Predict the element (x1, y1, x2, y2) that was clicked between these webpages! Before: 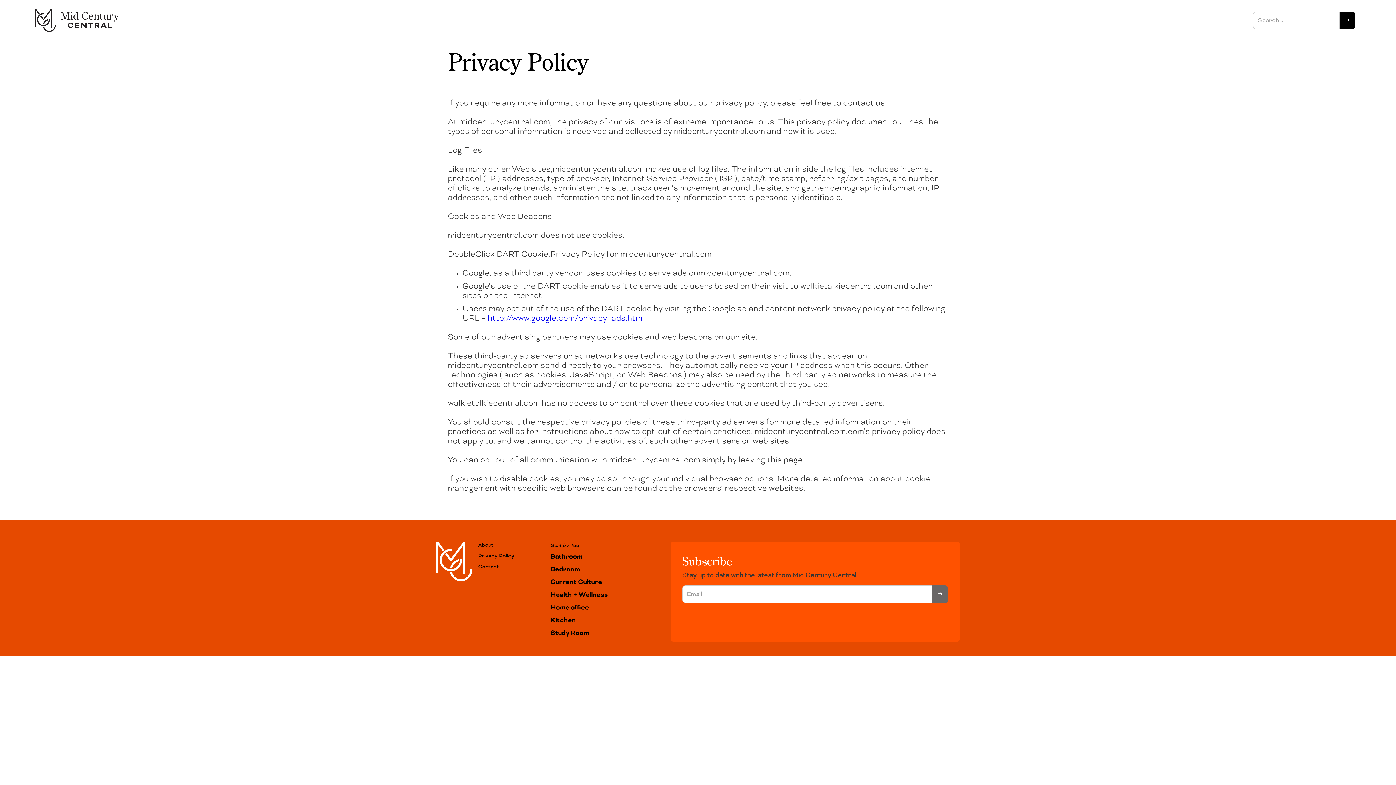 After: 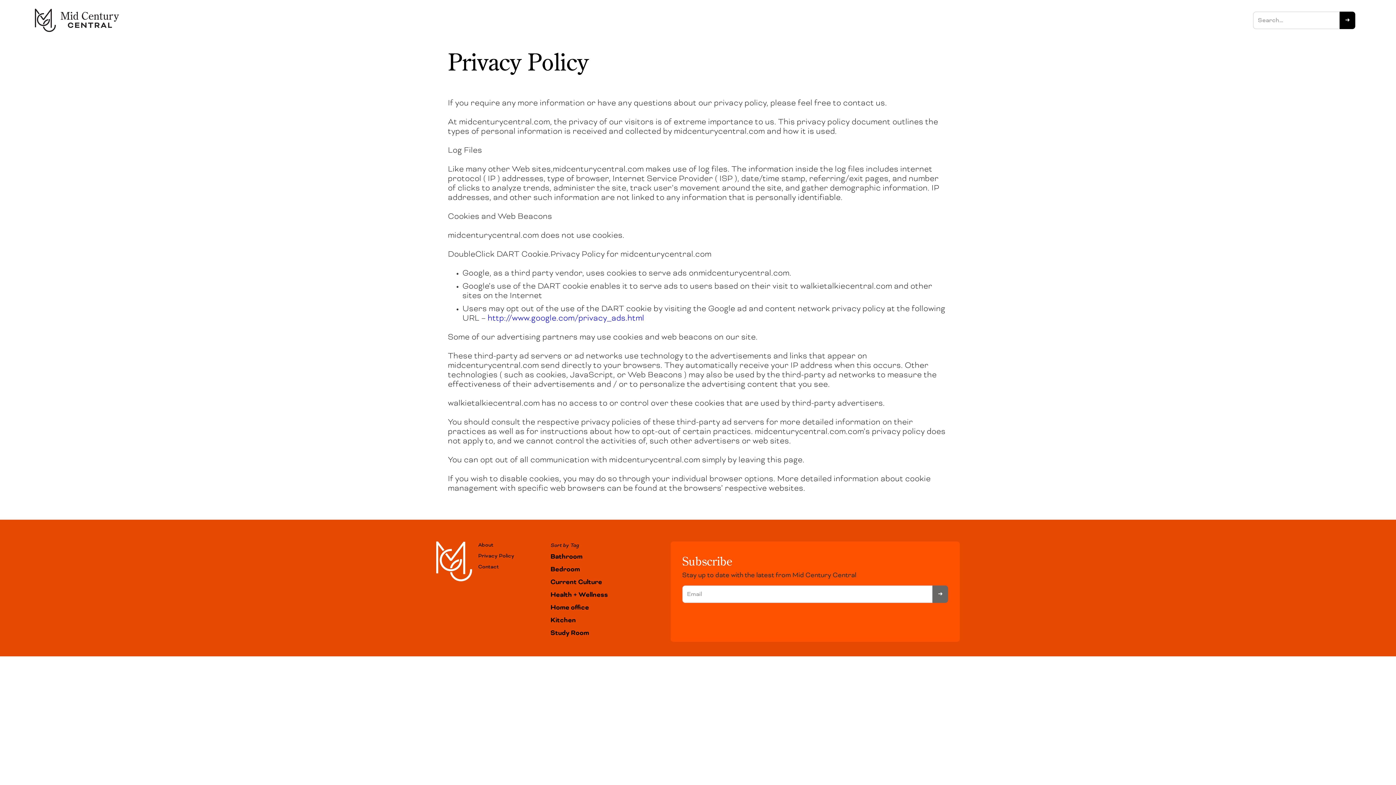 Action: bbox: (436, 541, 472, 563)